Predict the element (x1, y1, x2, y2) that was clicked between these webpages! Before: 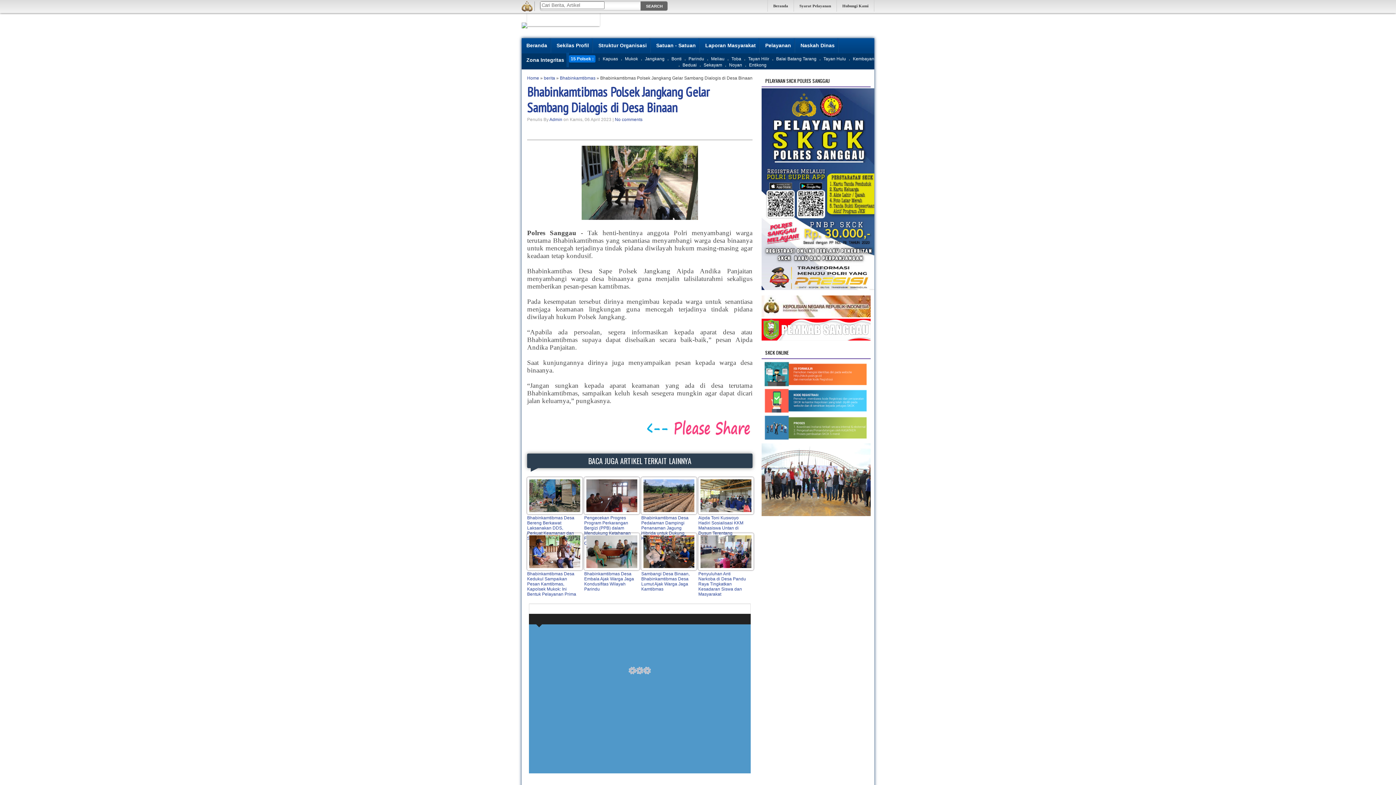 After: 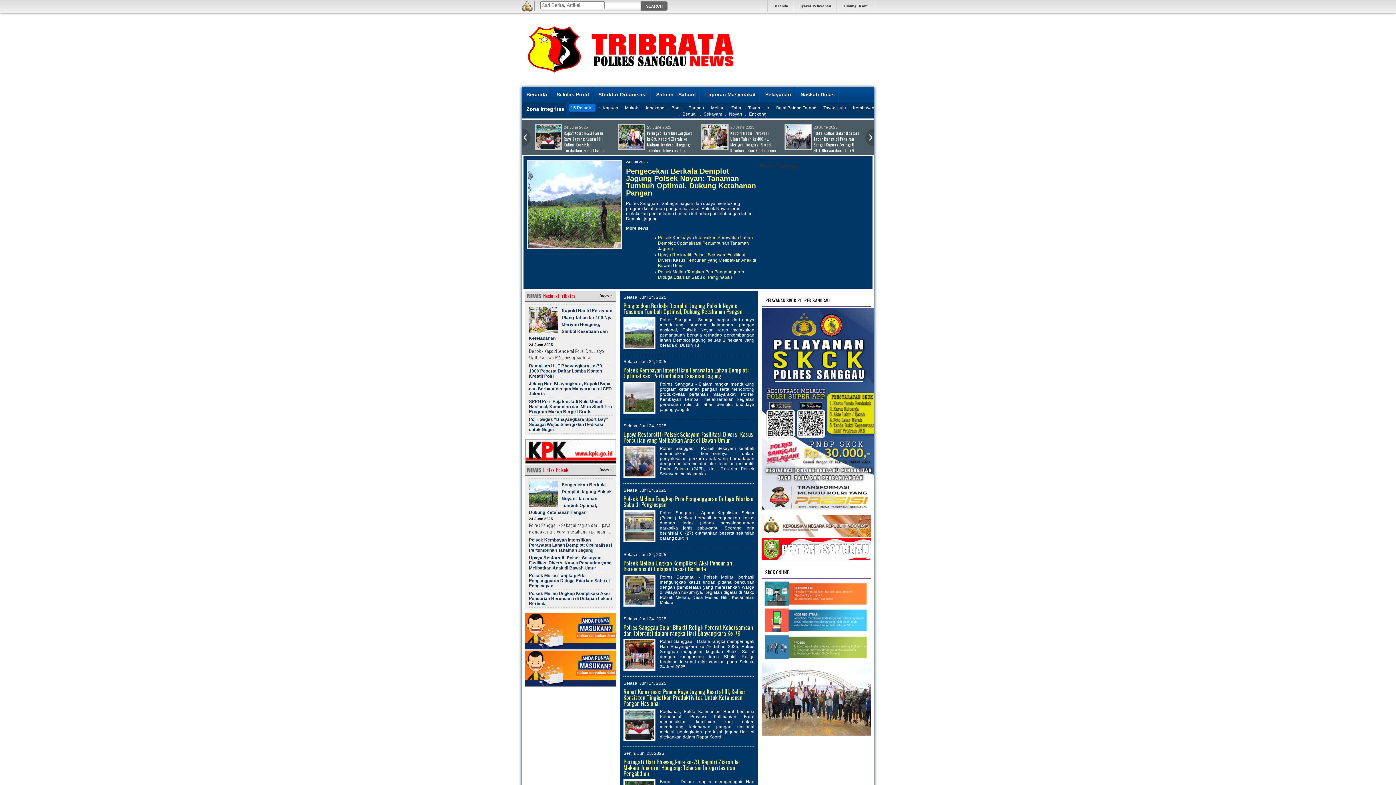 Action: label: Home bbox: (527, 75, 539, 80)